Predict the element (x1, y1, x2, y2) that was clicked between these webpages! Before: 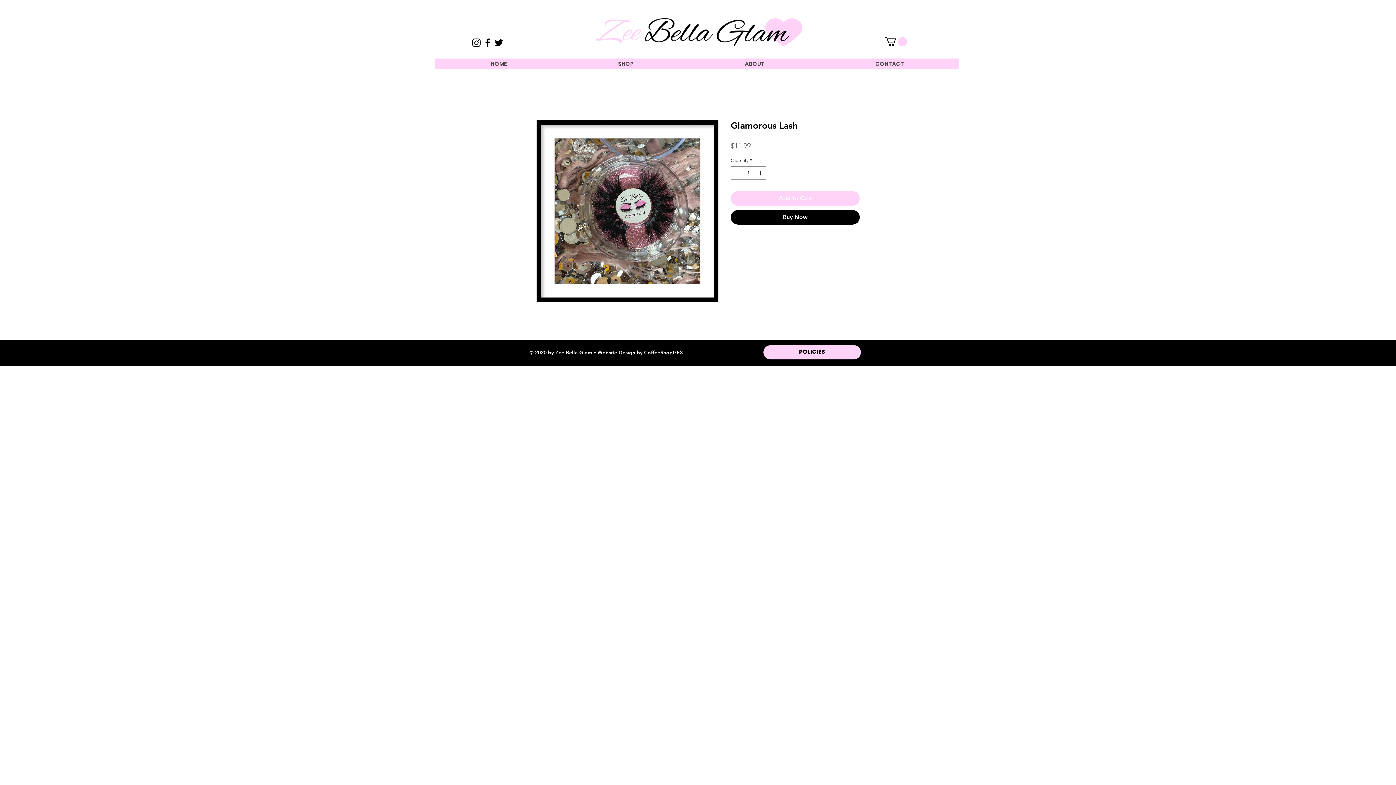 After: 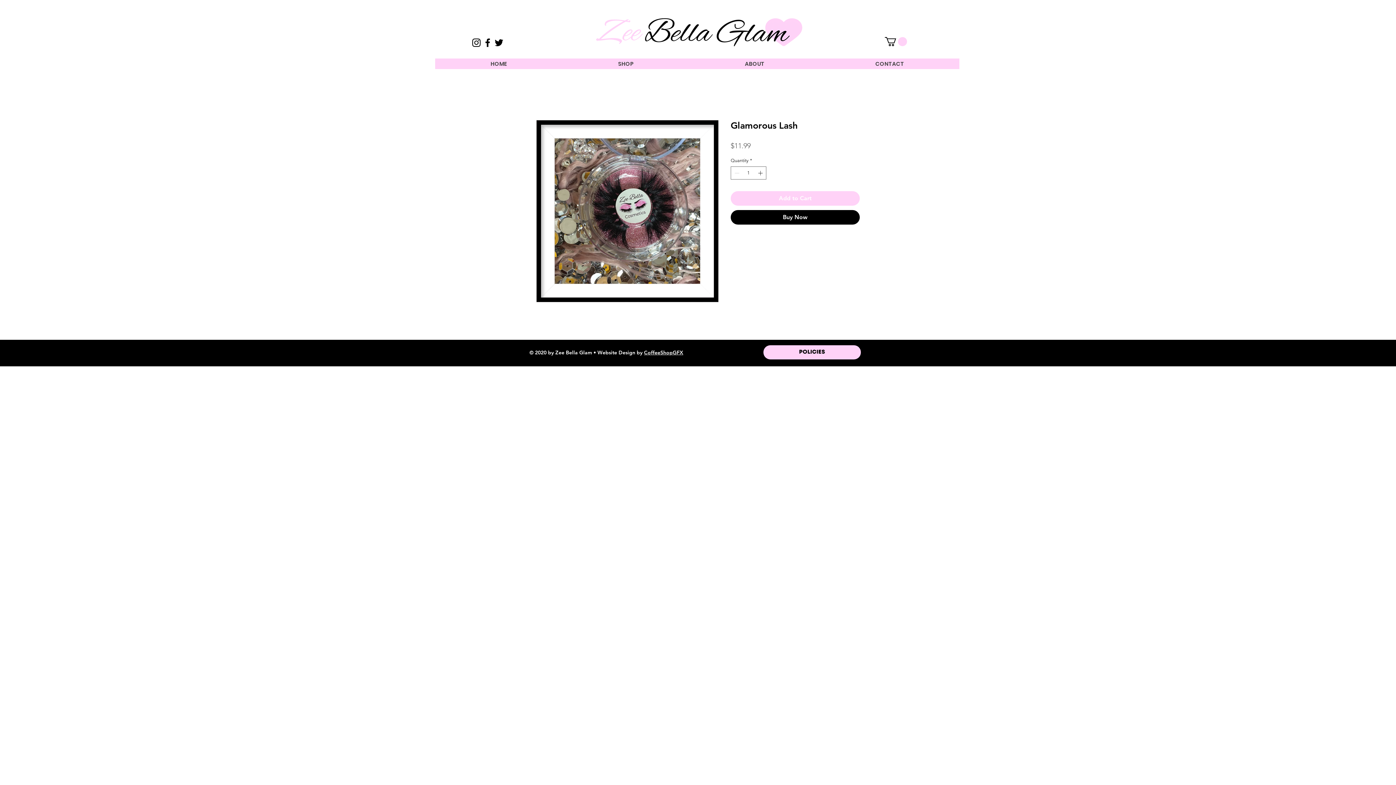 Action: bbox: (885, 37, 907, 46)